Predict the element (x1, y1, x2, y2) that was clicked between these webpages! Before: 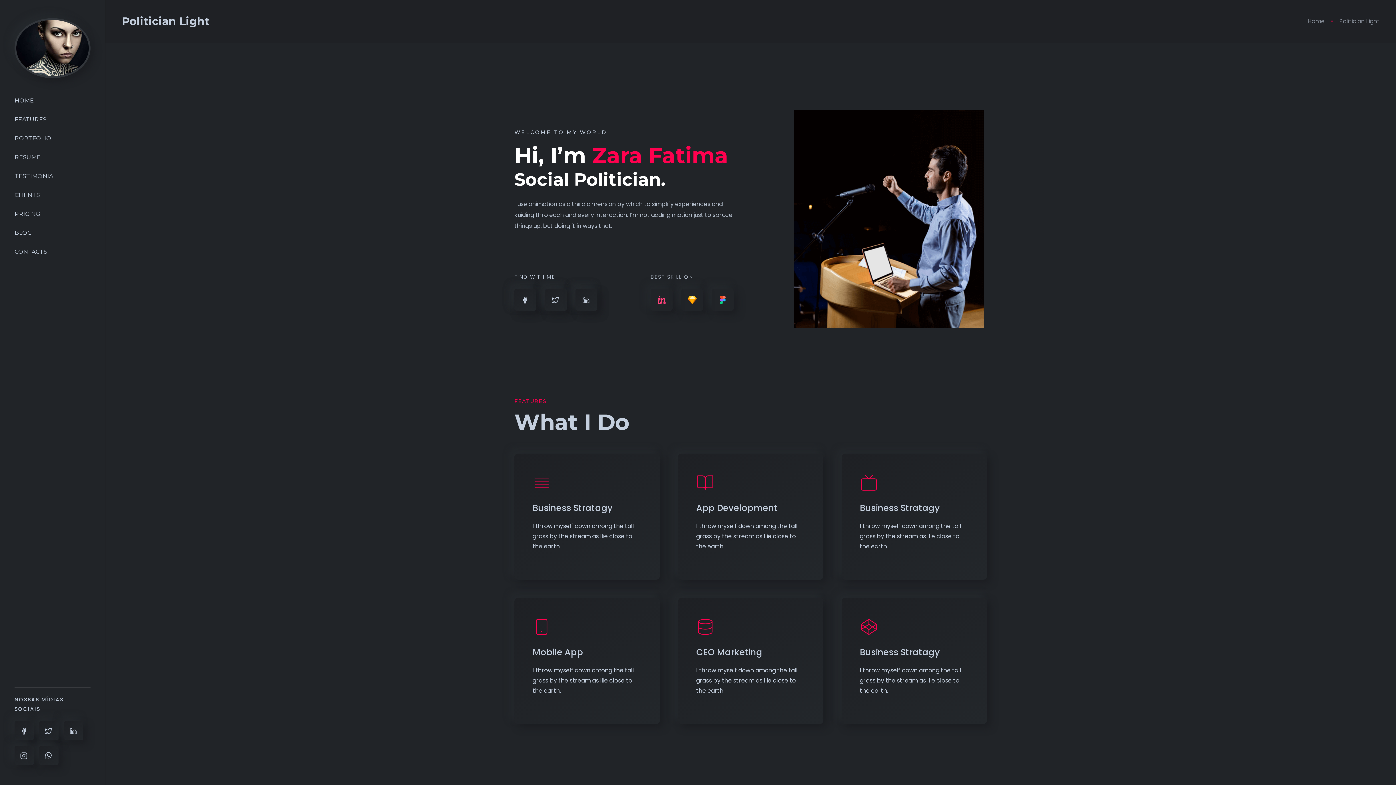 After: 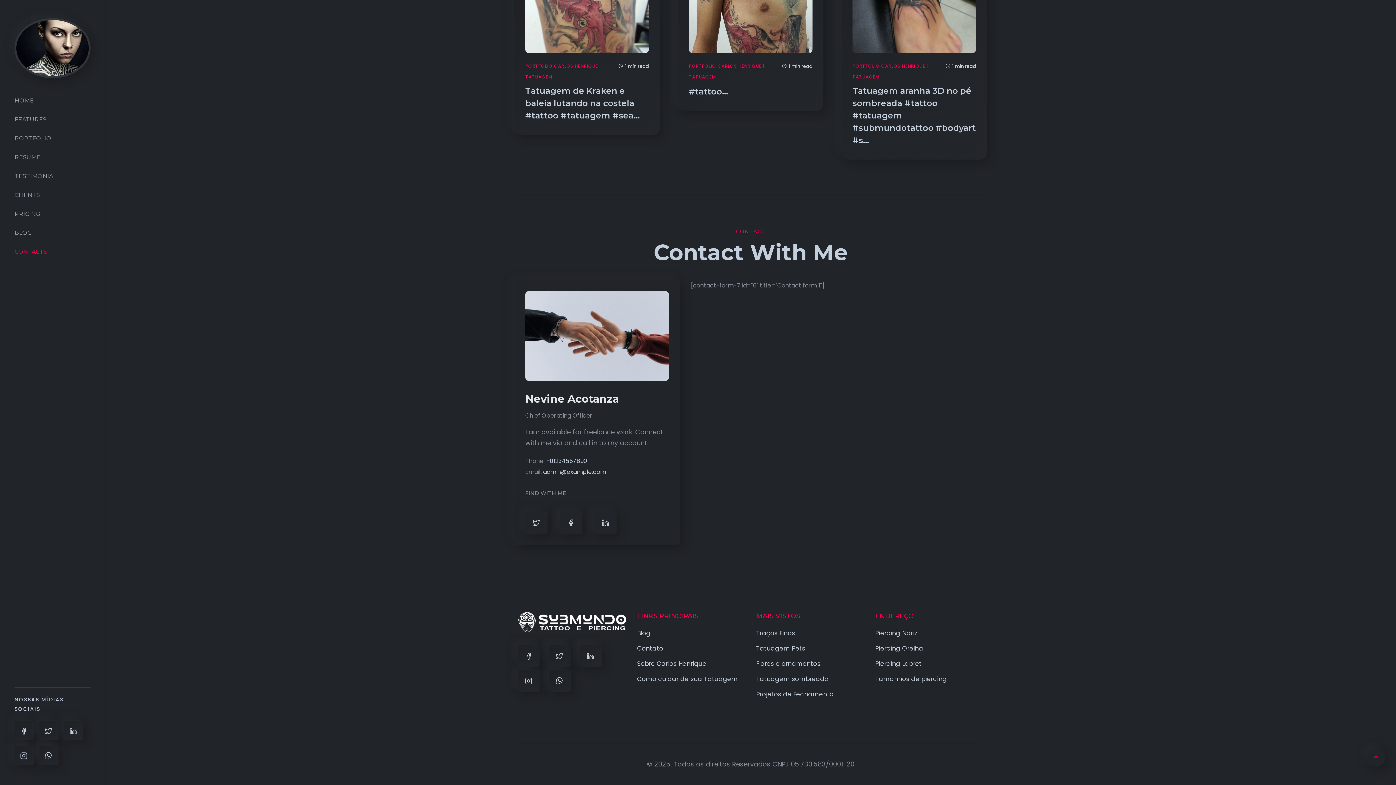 Action: bbox: (10, 244, 60, 259) label: CONTACTS